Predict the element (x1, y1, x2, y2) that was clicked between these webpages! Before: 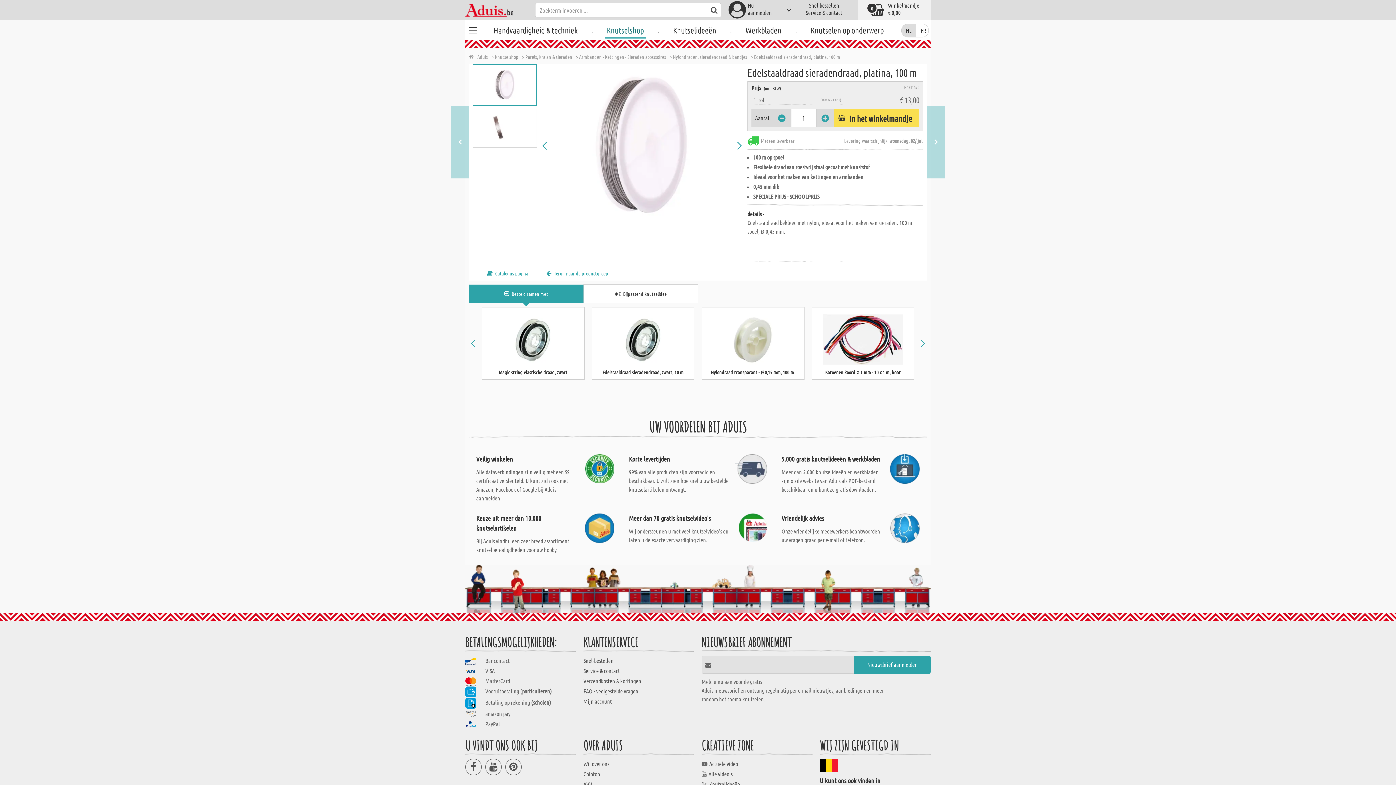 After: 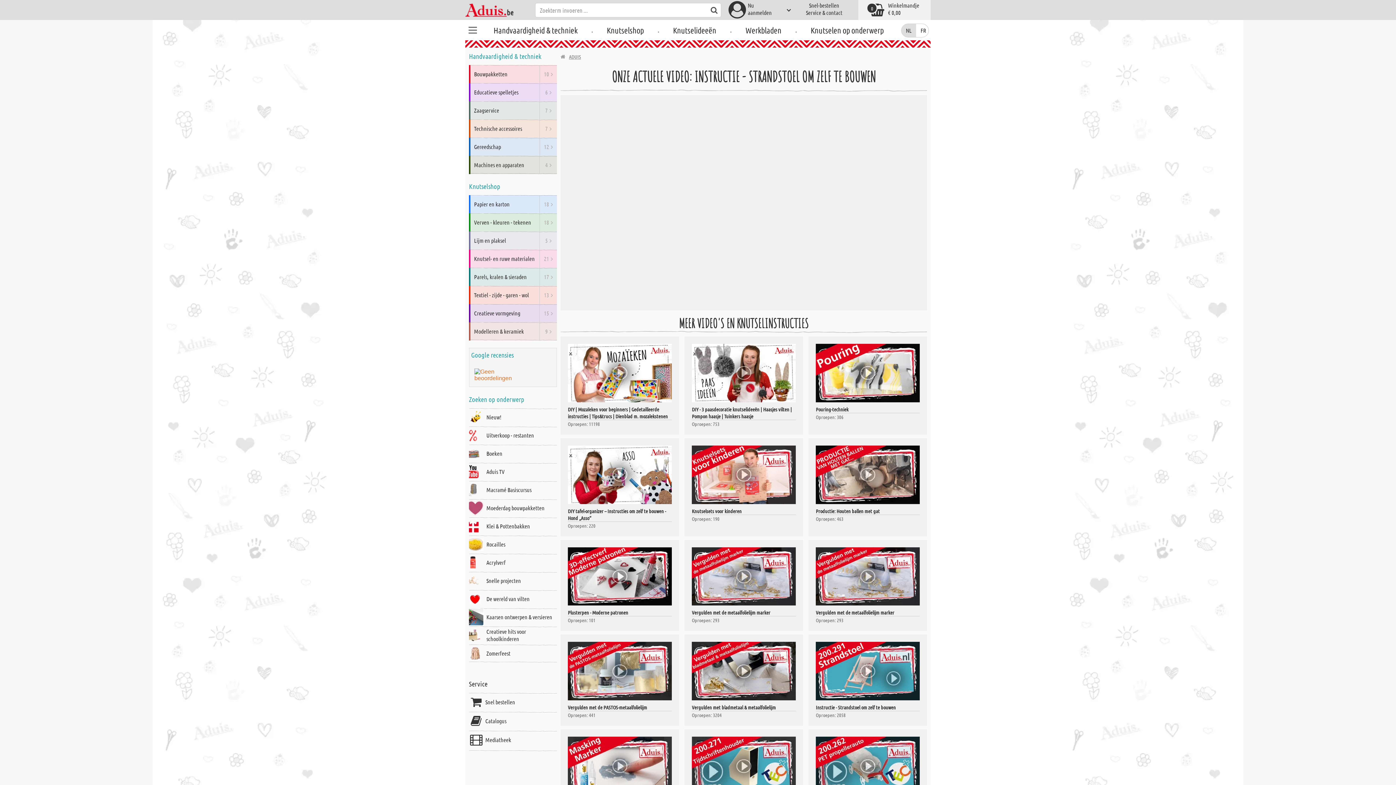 Action: label: Actuele video bbox: (709, 759, 738, 769)